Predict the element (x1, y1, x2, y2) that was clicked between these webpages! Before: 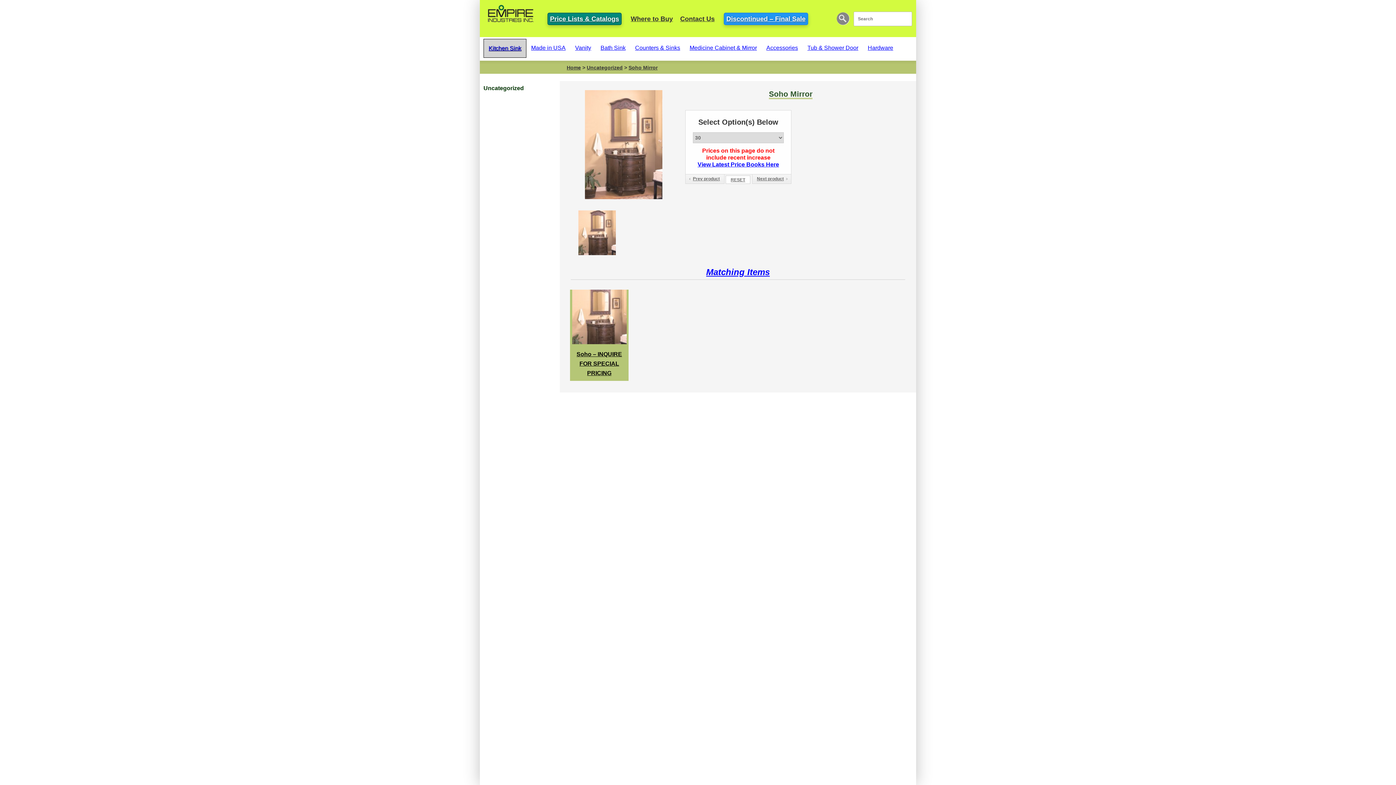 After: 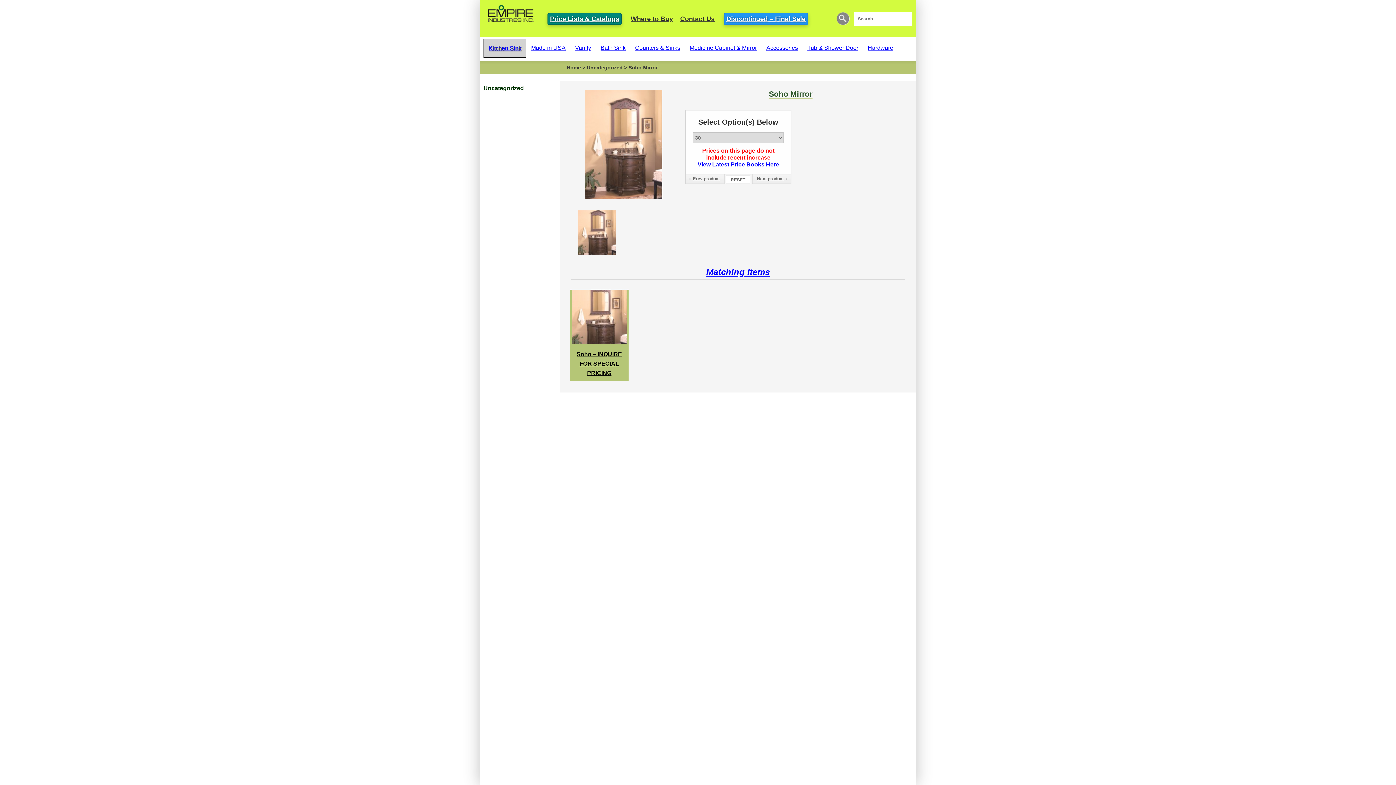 Action: bbox: (572, 289, 626, 344)